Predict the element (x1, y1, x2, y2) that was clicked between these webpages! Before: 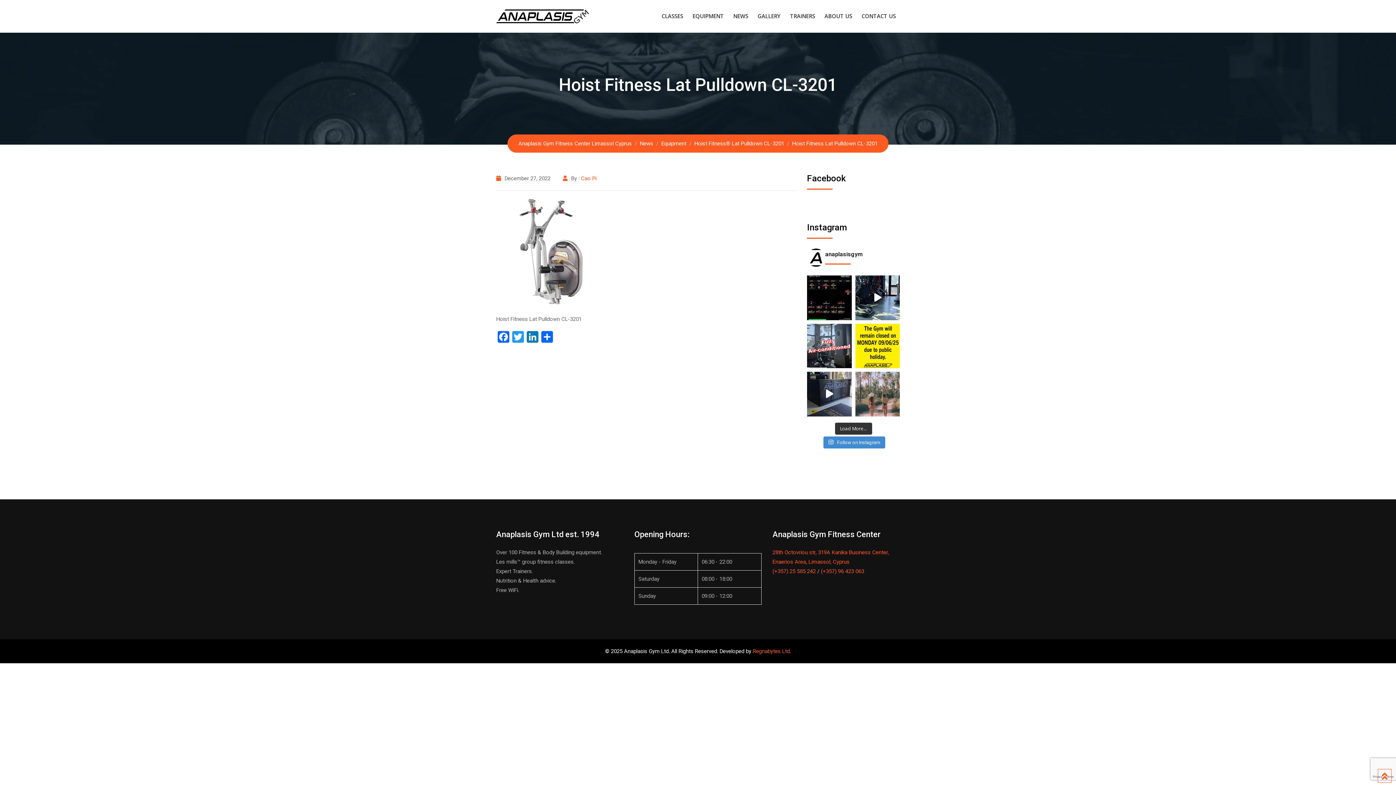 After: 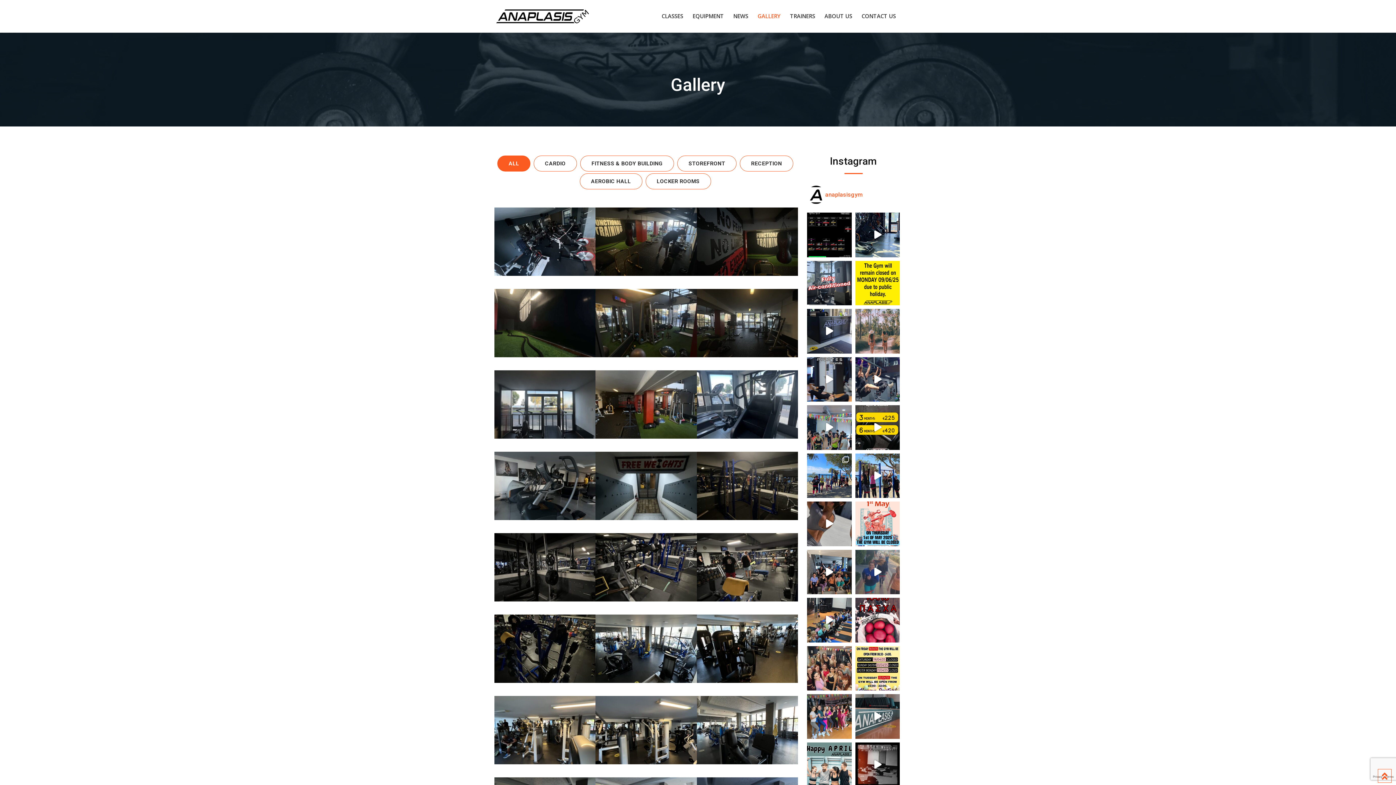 Action: label: GALLERY bbox: (753, 0, 784, 32)